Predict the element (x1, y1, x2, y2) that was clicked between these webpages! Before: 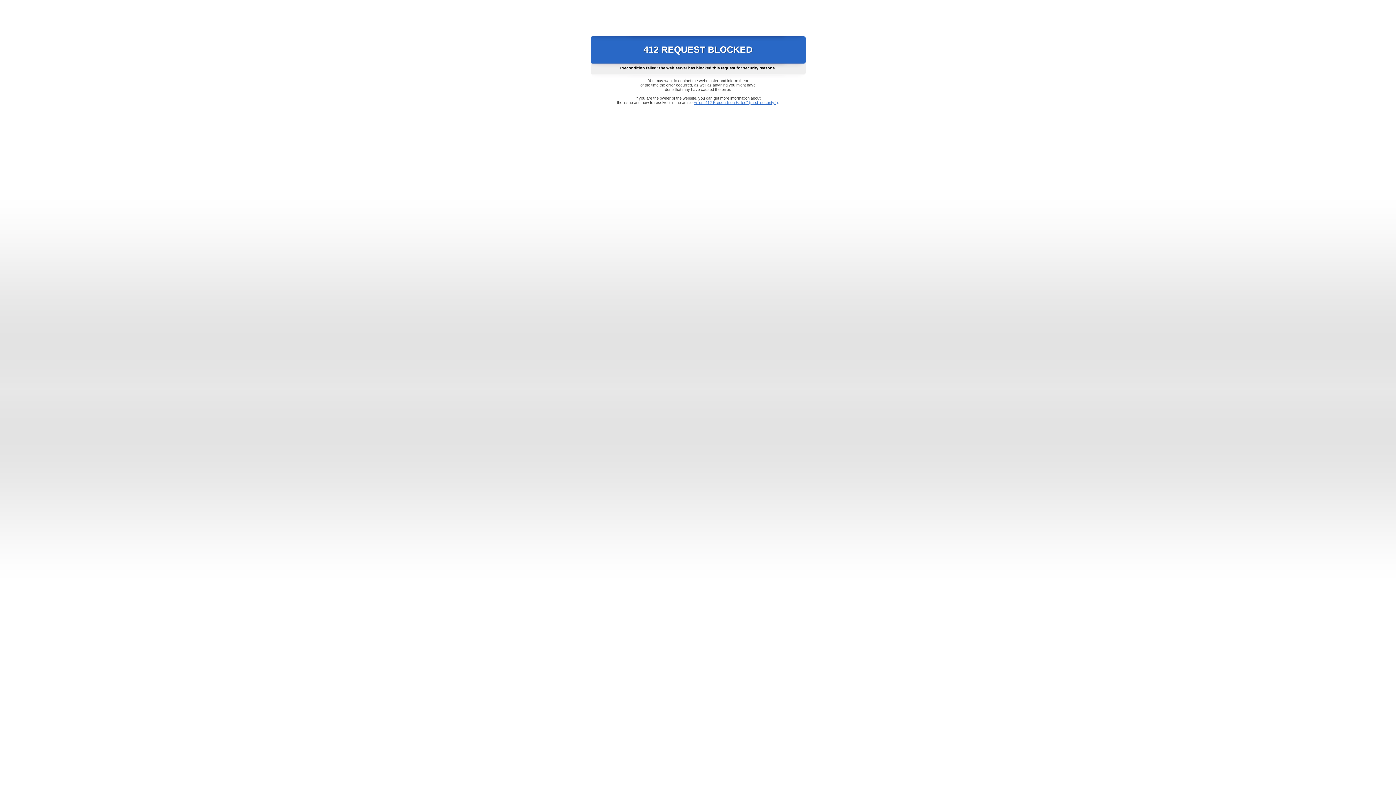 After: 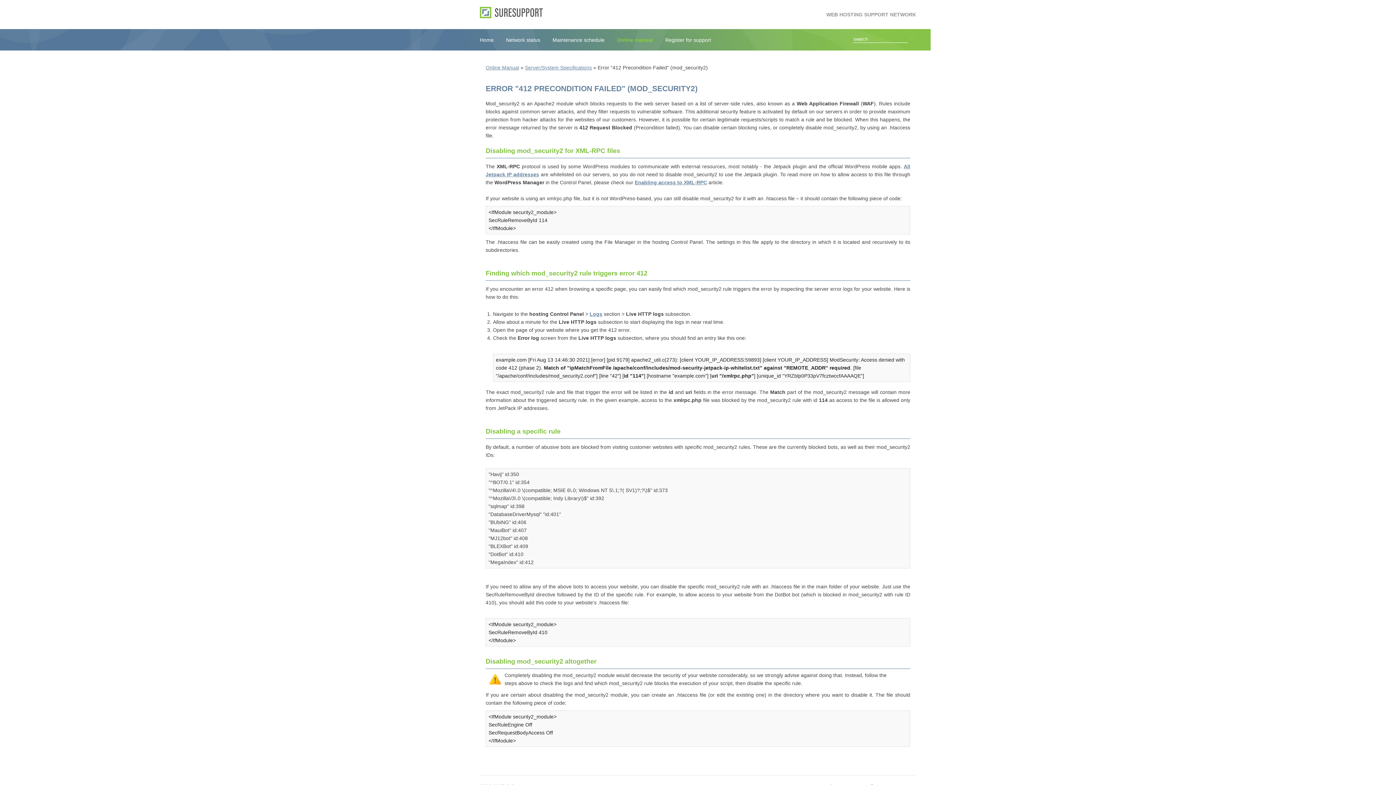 Action: bbox: (693, 100, 778, 104) label: Error "412 Precondition Failed" (mod_security2)